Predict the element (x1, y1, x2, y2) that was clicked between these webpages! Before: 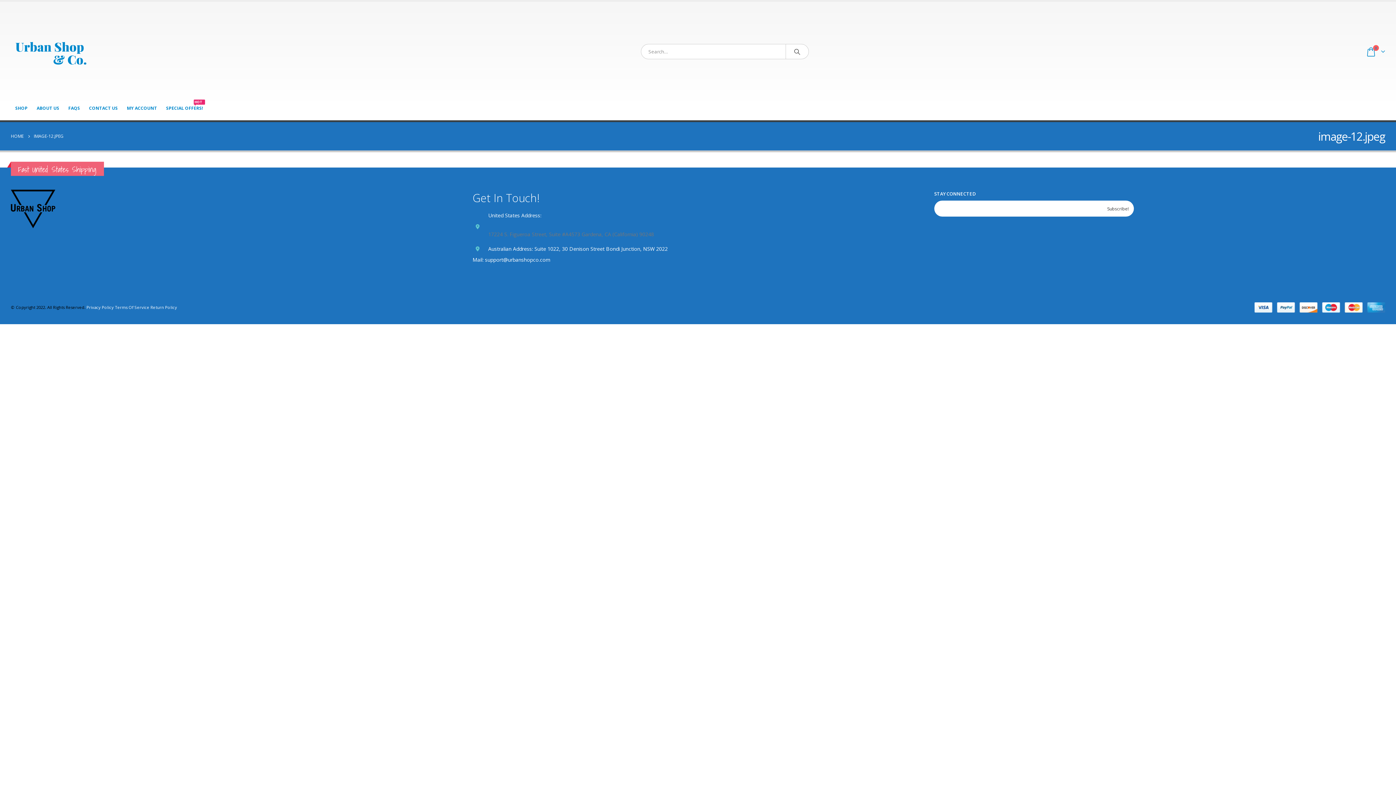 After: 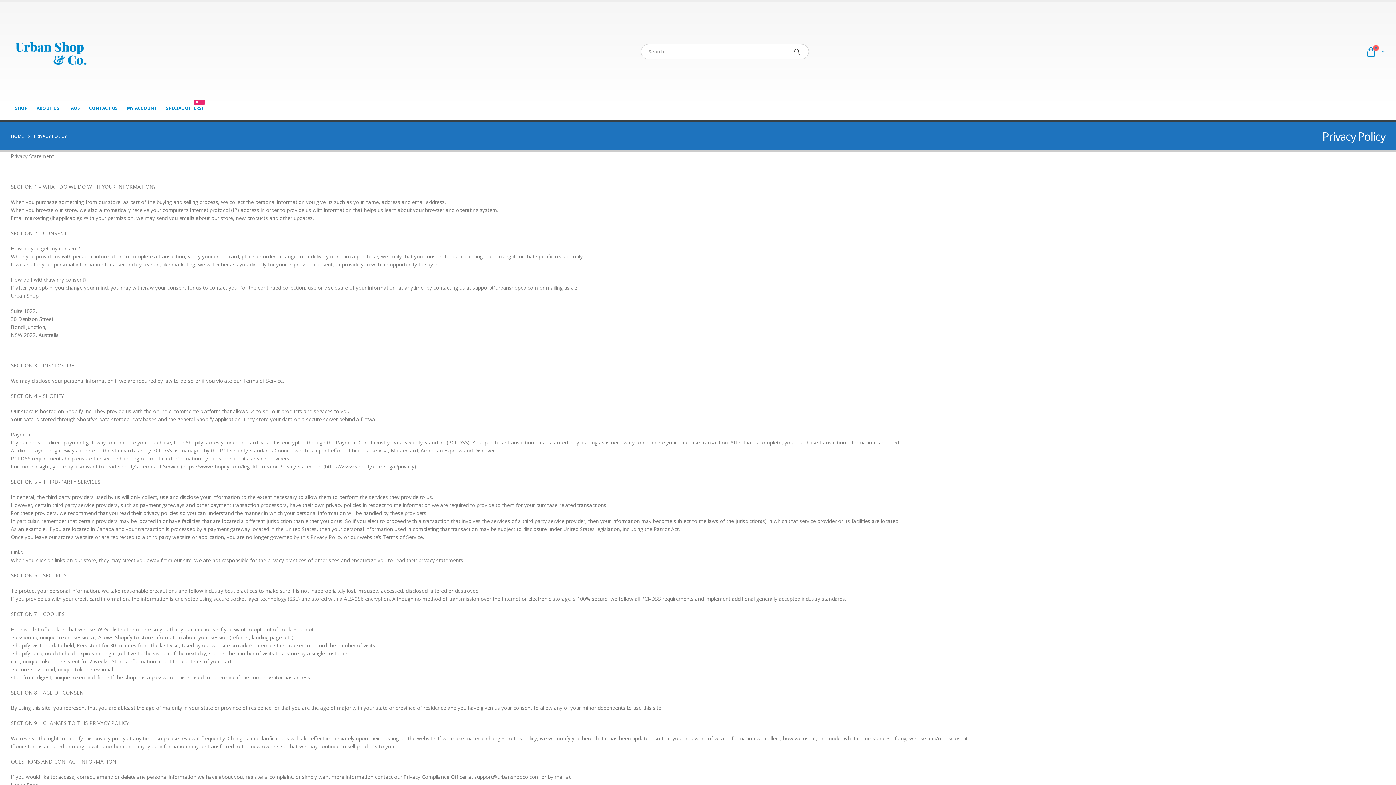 Action: bbox: (86, 304, 113, 310) label: Privacy Policy